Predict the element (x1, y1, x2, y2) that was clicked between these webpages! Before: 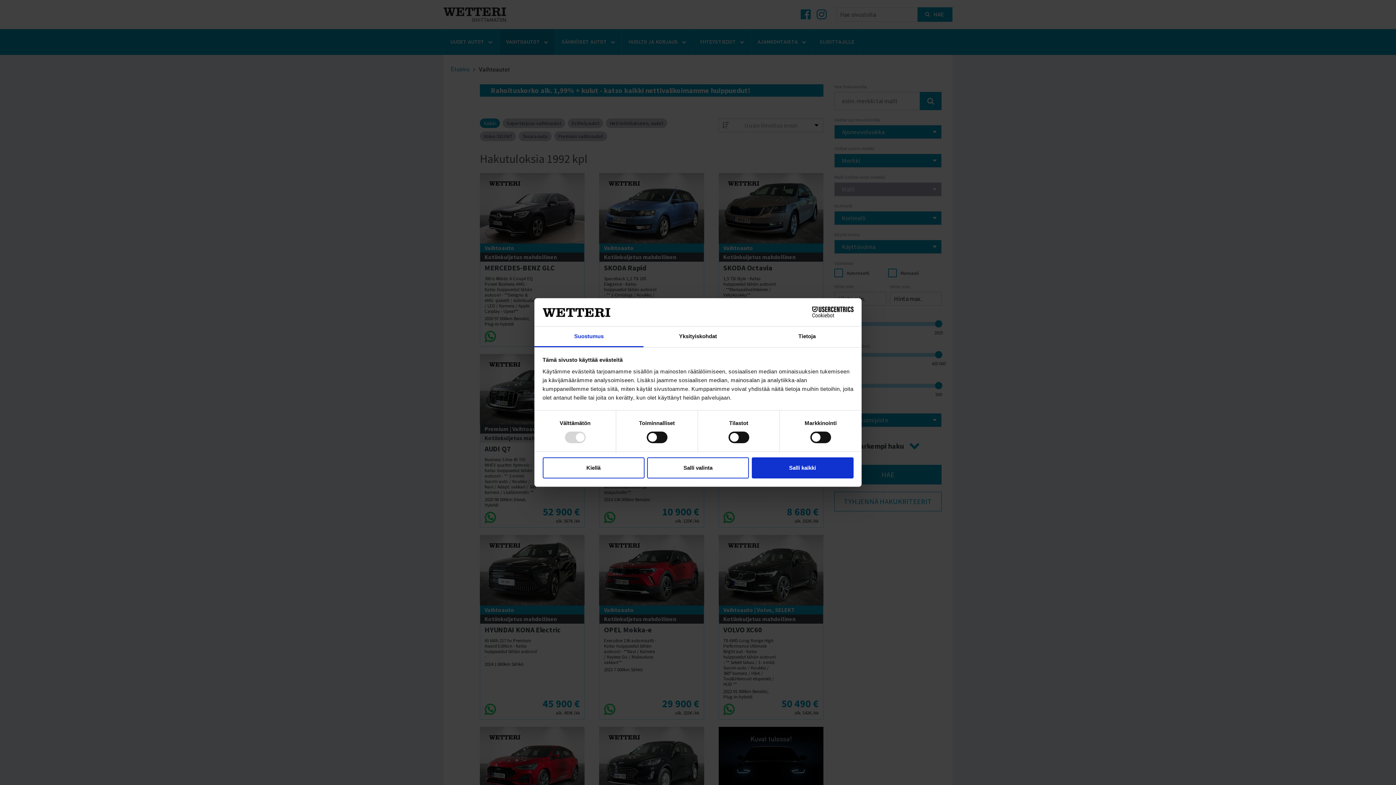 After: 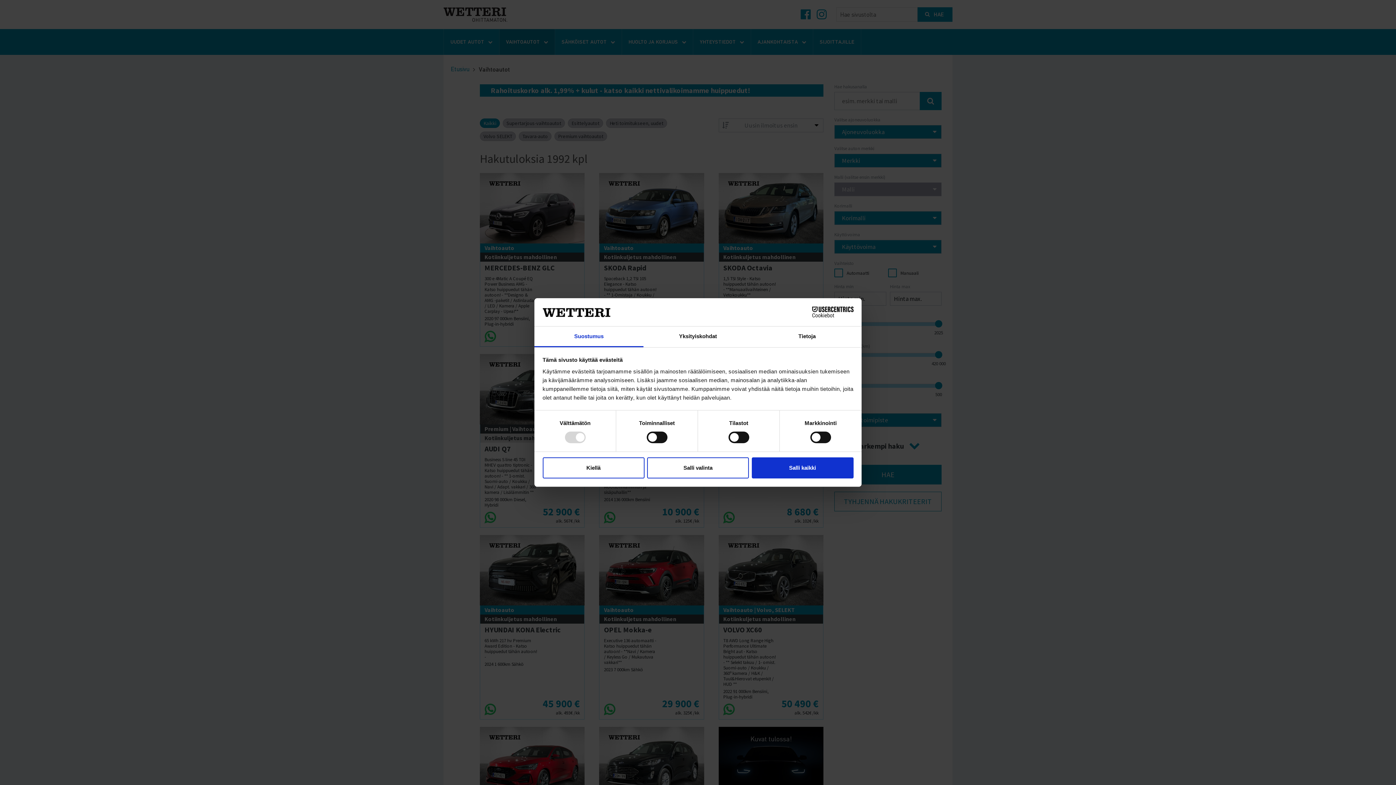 Action: label: Suostumus bbox: (534, 326, 643, 347)